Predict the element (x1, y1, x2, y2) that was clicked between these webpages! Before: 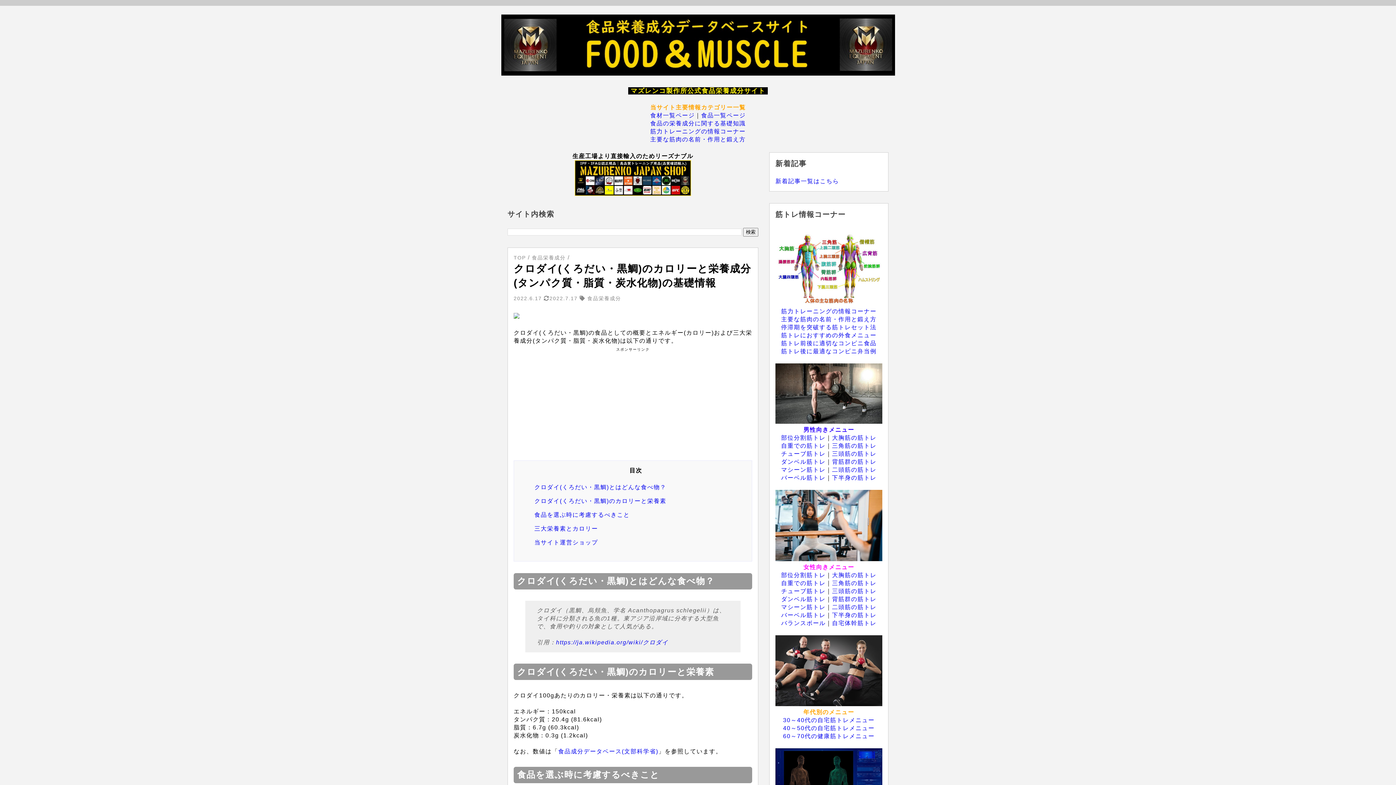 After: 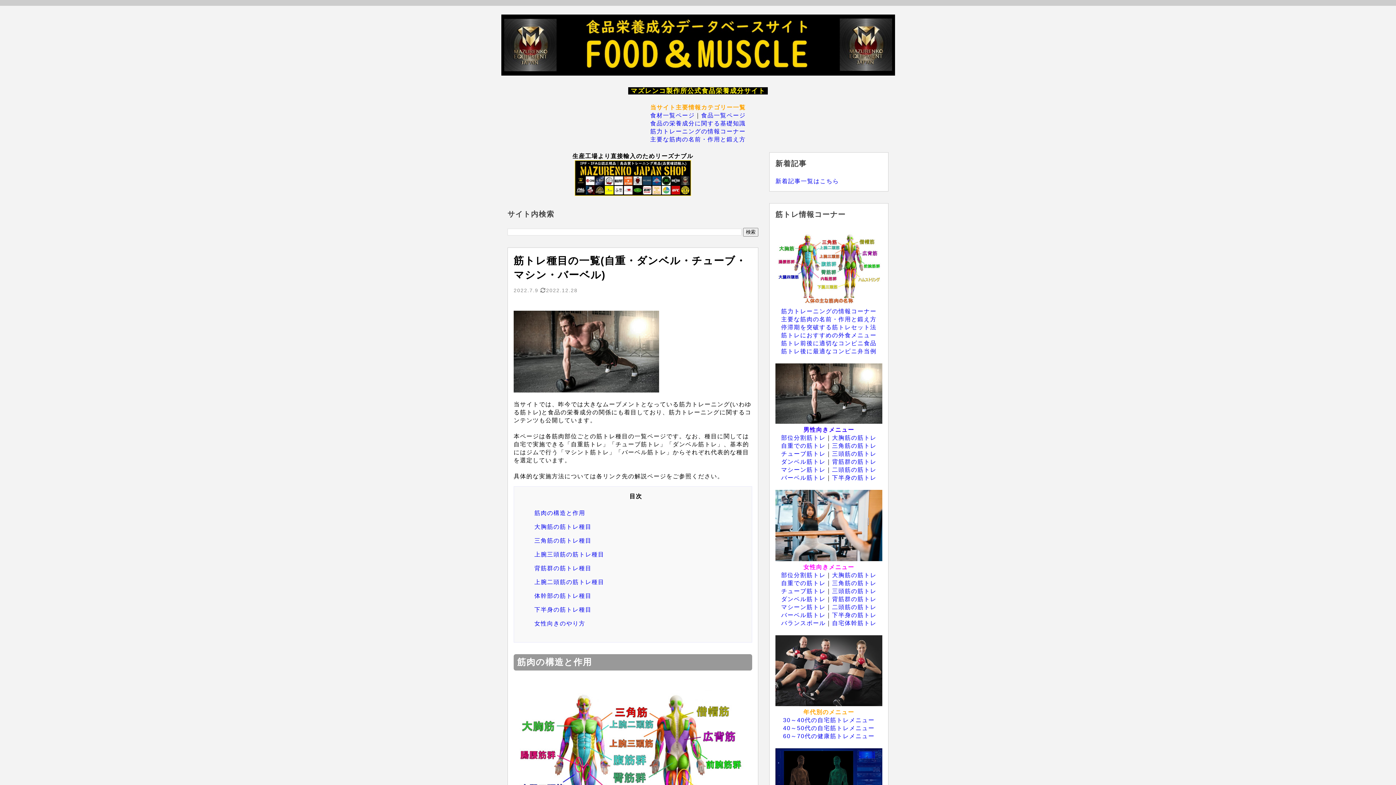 Action: bbox: (781, 308, 876, 314) label: 筋力トレーニングの情報コーナー